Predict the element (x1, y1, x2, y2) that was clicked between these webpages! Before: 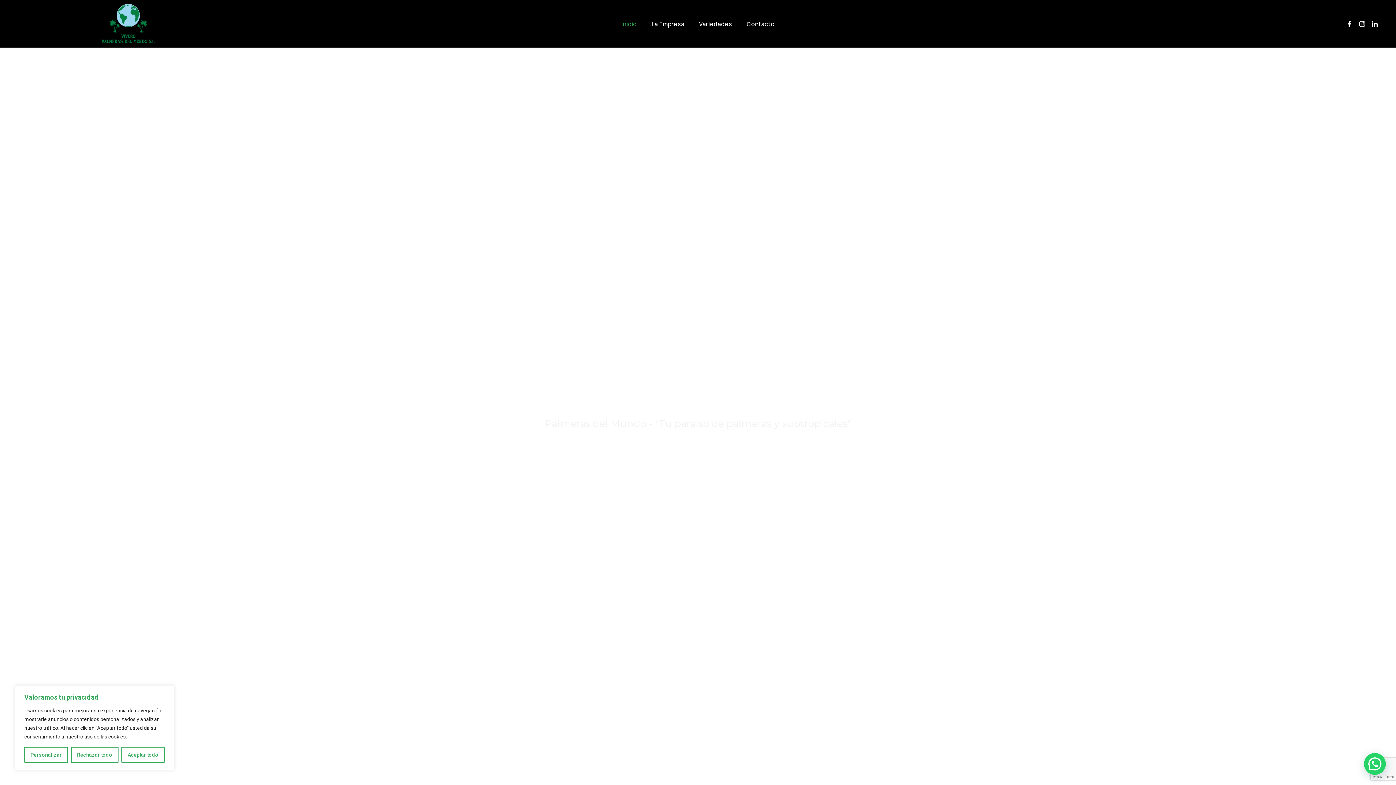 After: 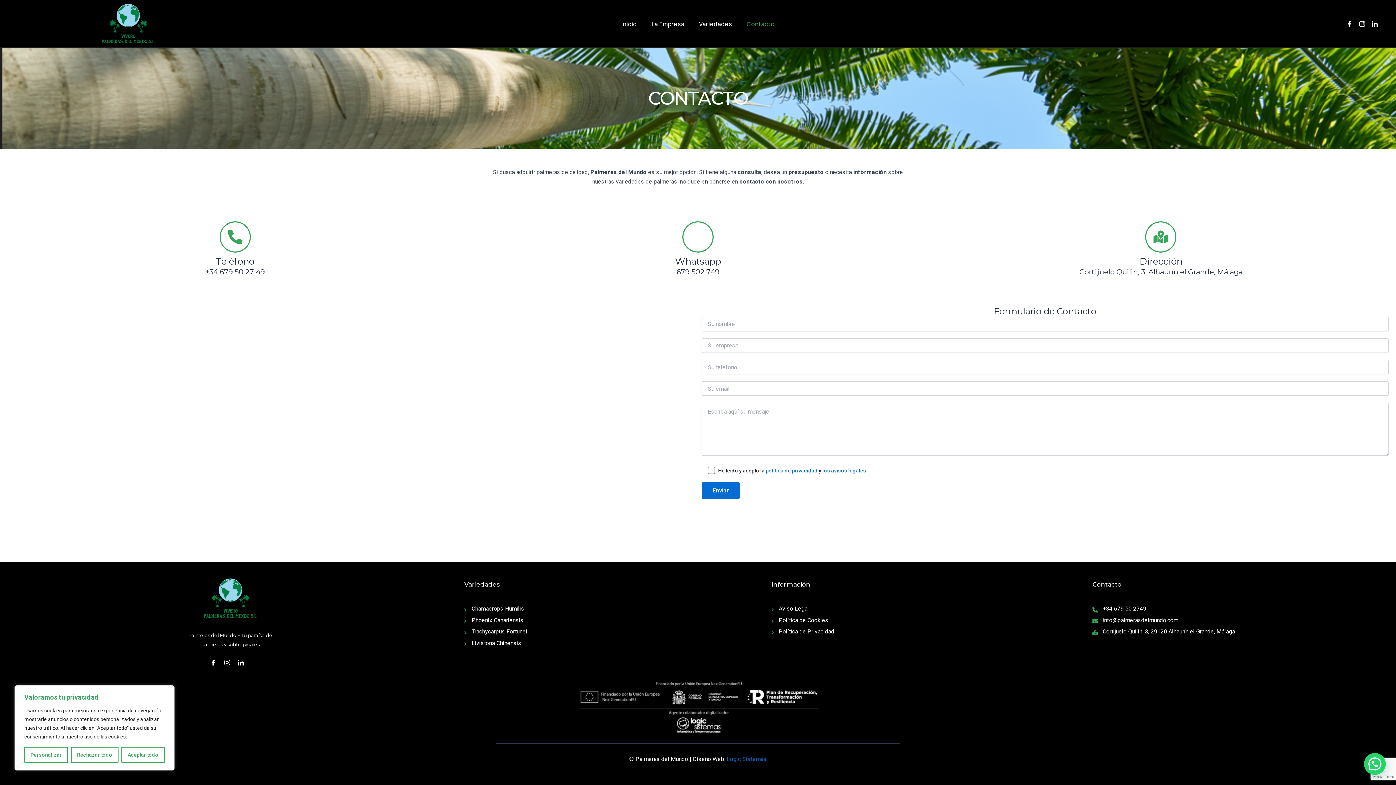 Action: bbox: (739, 9, 782, 38) label: Contacto